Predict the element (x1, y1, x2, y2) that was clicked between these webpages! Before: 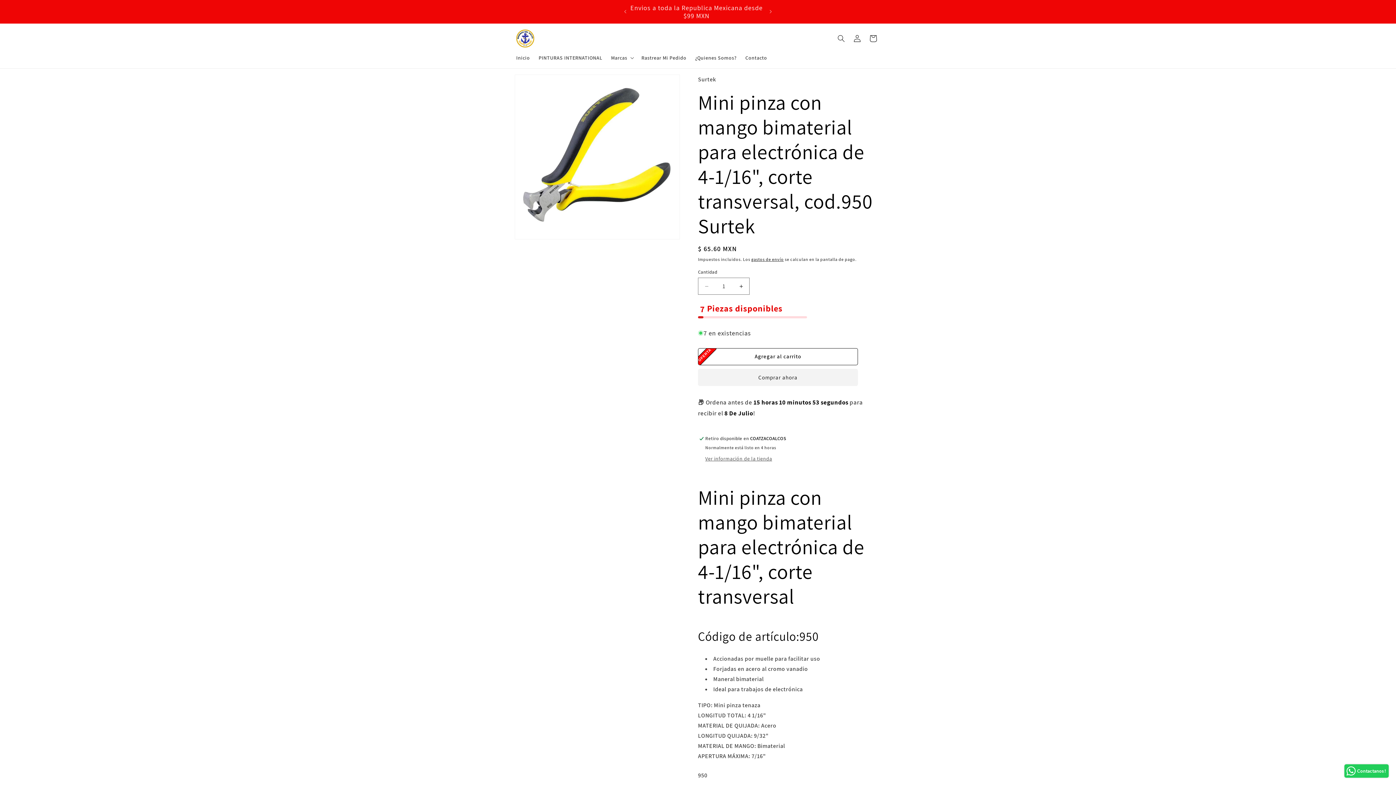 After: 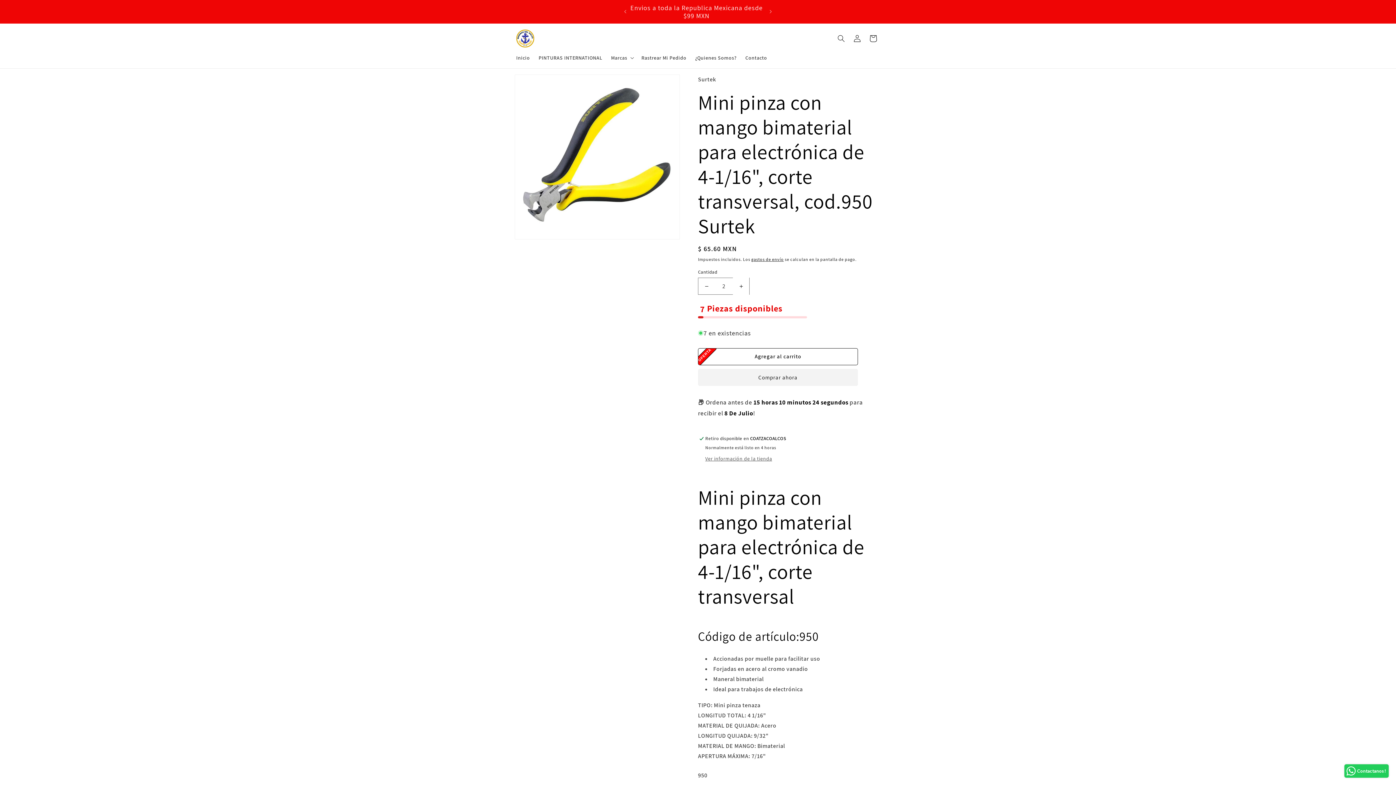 Action: label: Aumentar cantidad para Mini pinza con mango bimaterial para electrónica de 4-1/16&quot;, corte transversal, cod.950 Surtek bbox: (733, 277, 749, 294)